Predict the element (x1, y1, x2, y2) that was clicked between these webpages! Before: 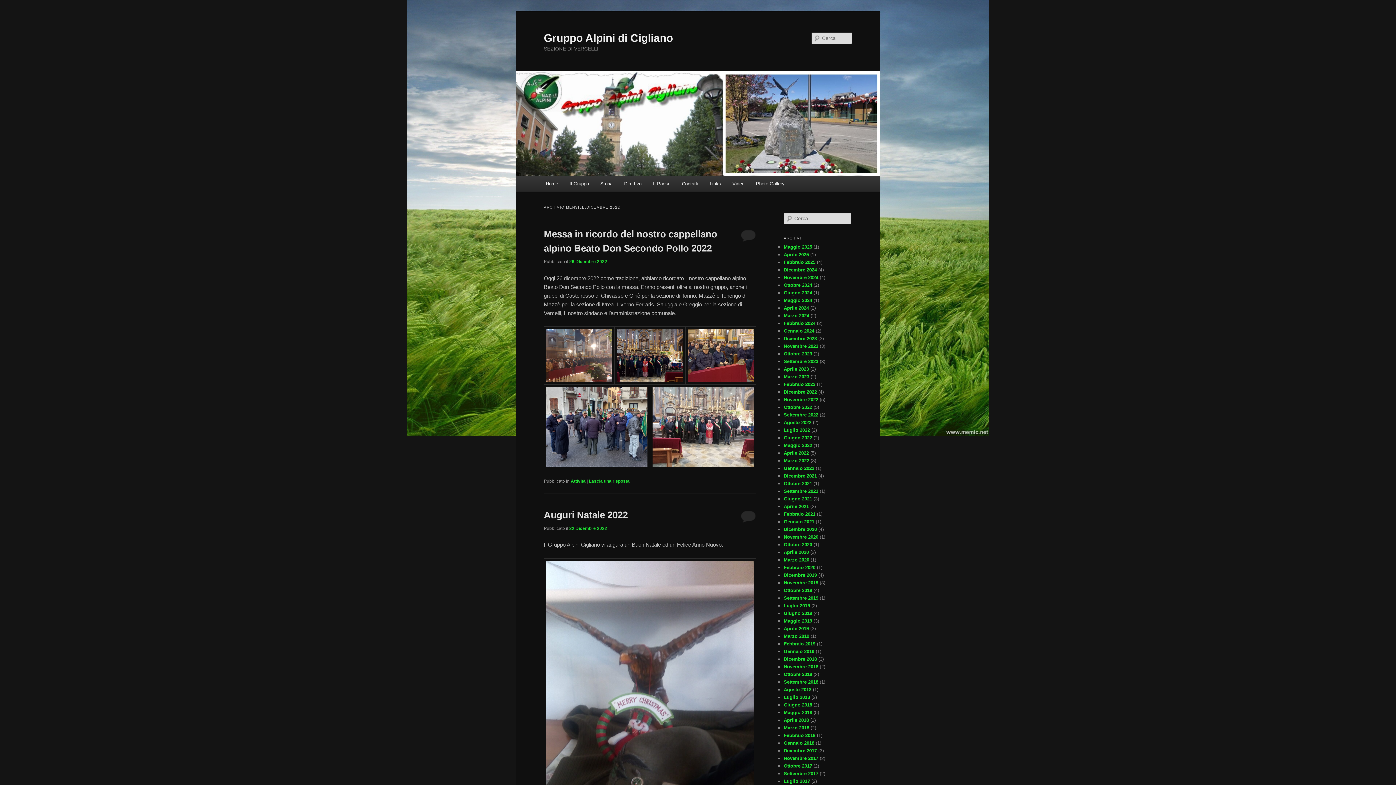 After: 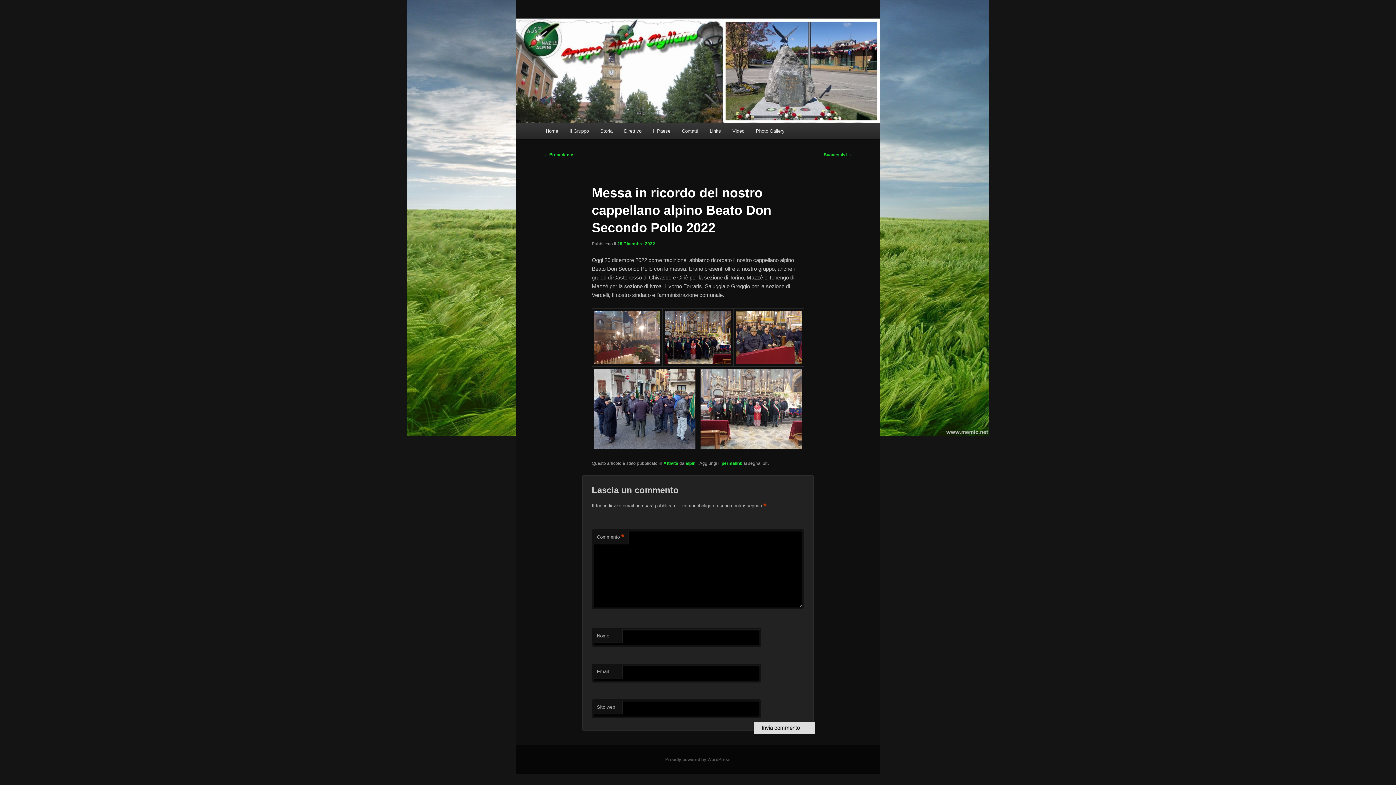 Action: bbox: (740, 229, 756, 242)